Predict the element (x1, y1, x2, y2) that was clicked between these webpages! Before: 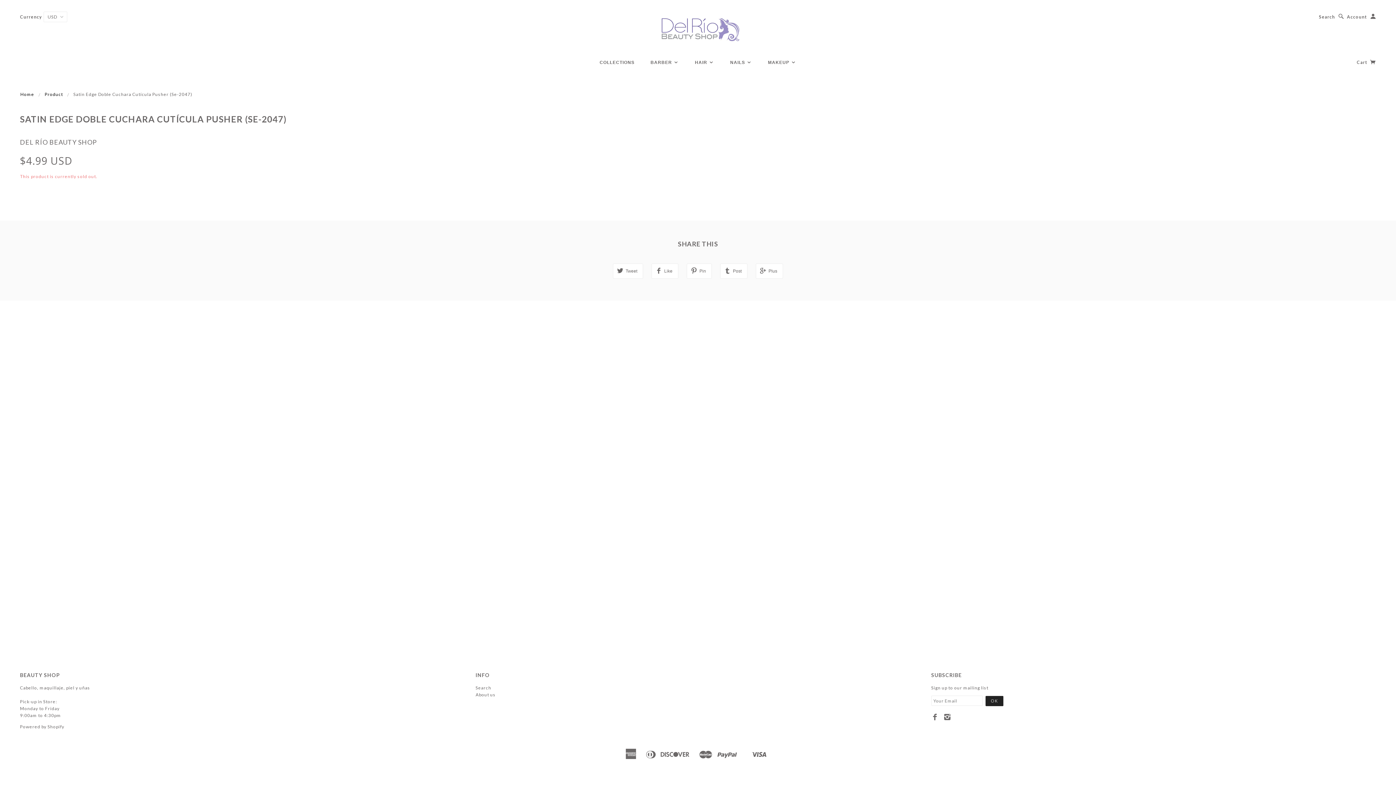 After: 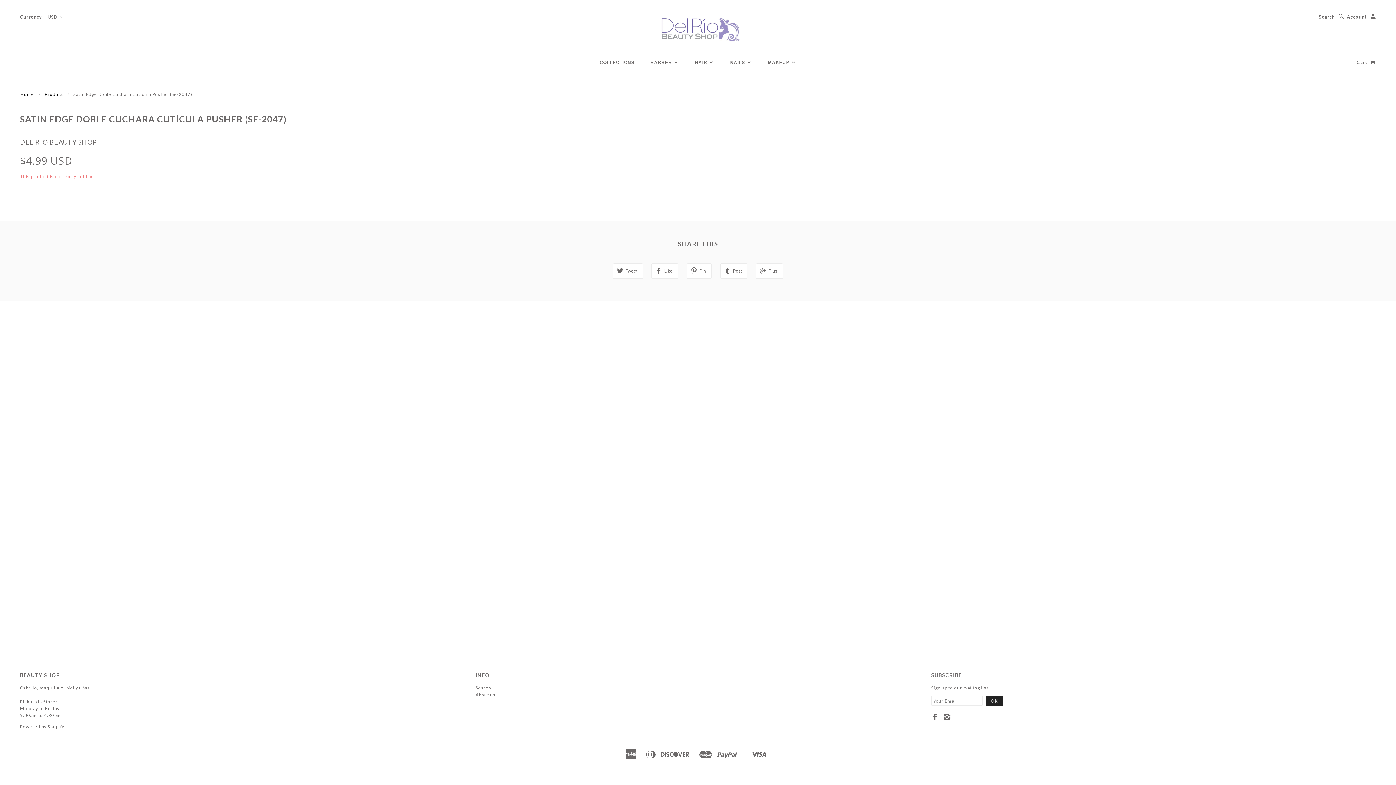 Action: bbox: (943, 713, 951, 721)